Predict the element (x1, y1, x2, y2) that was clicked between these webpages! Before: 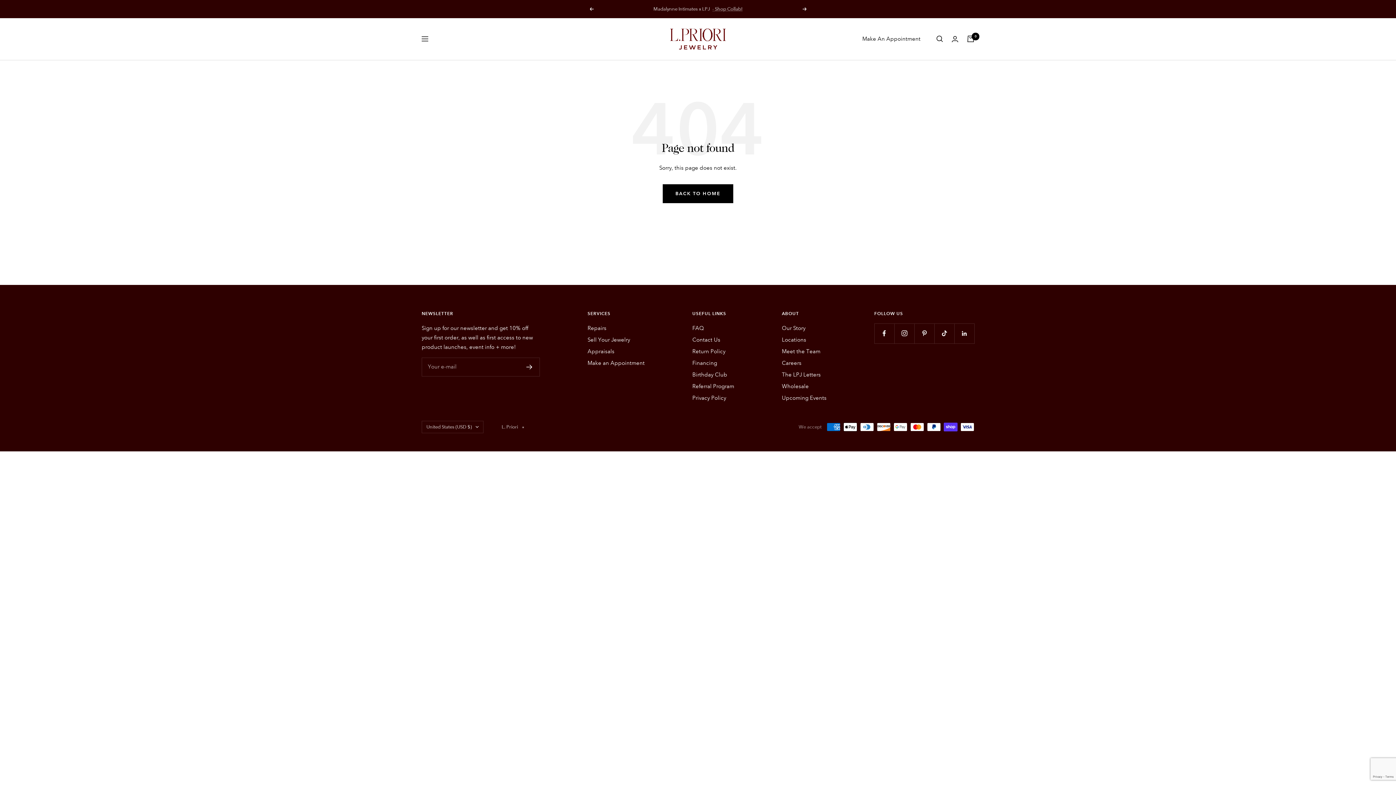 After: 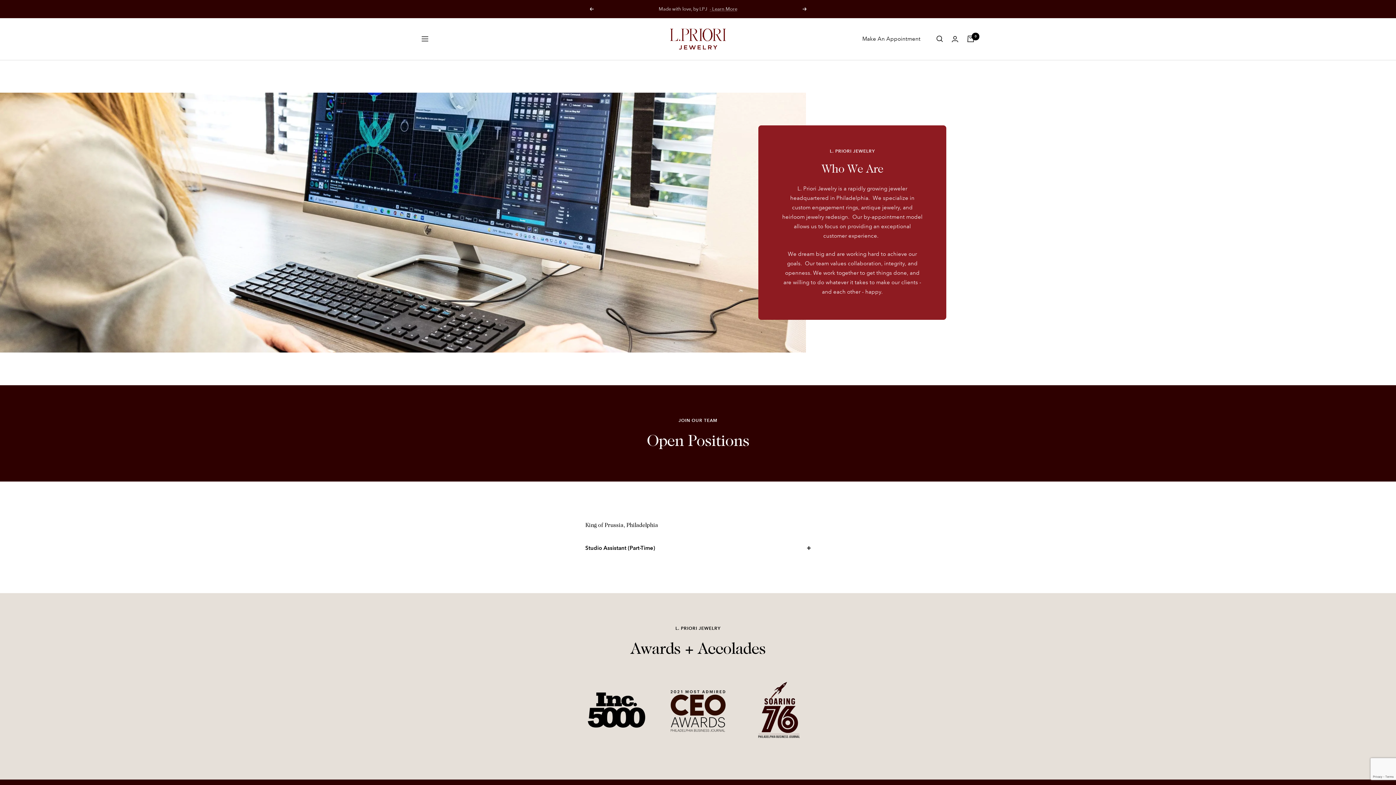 Action: bbox: (782, 358, 801, 367) label: Careers